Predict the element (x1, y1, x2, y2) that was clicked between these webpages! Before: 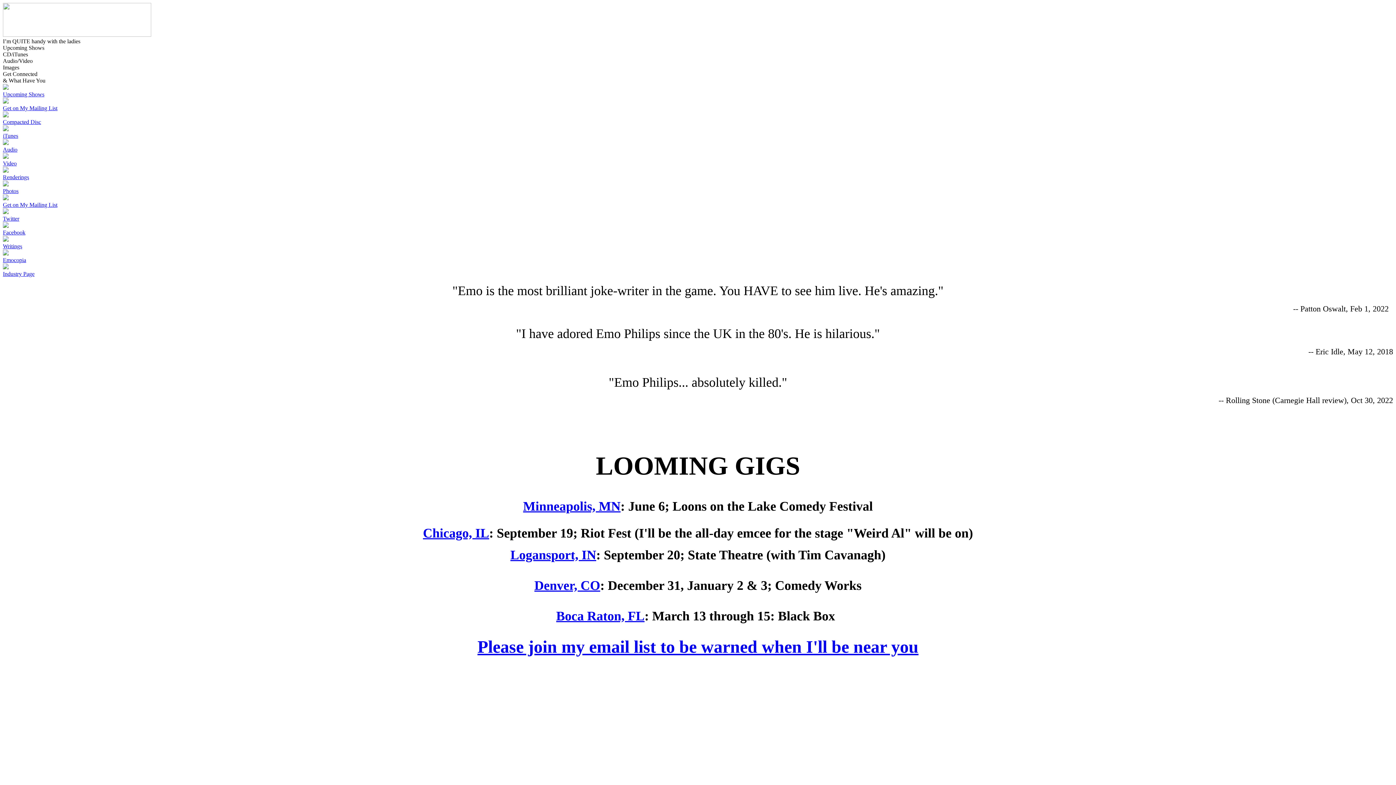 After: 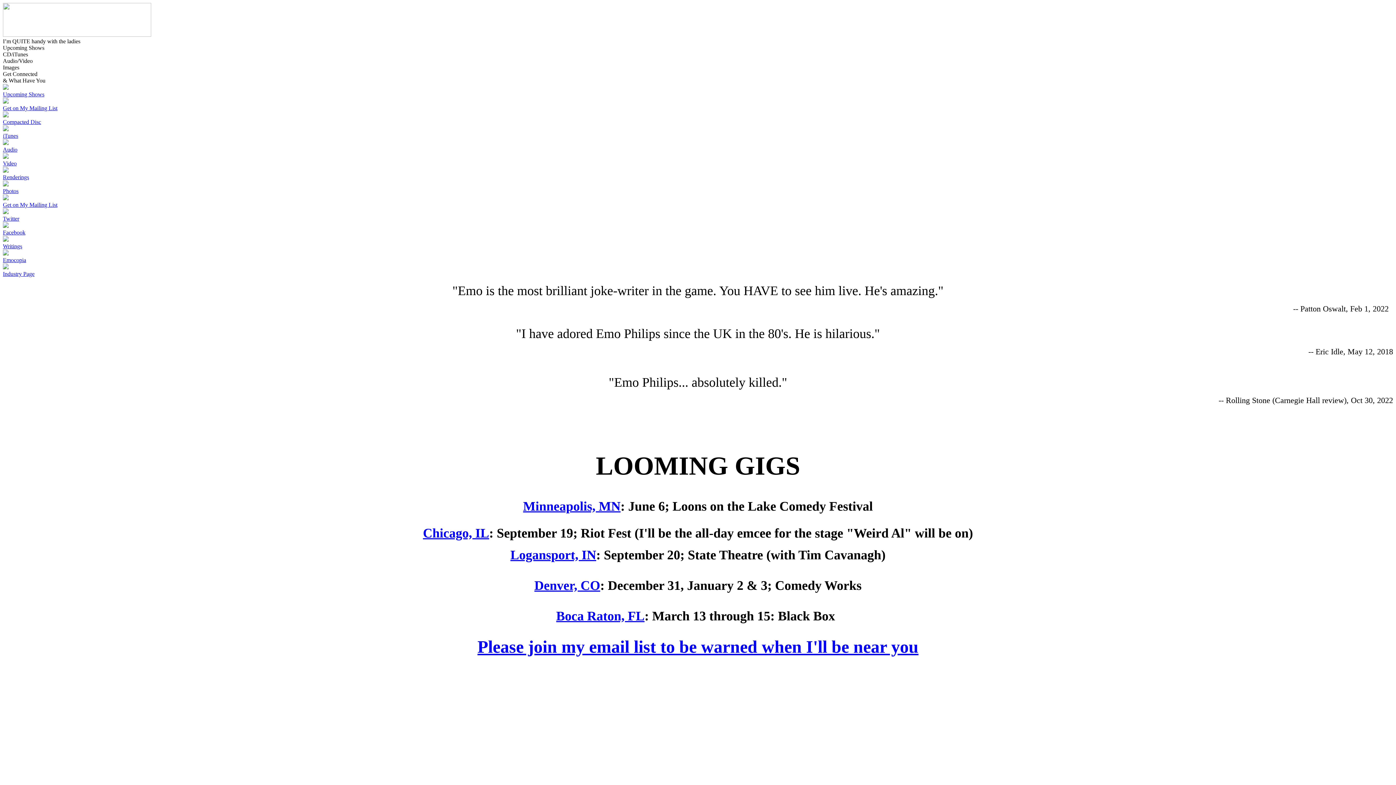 Action: bbox: (2, 209, 19, 221) label: 
Twitter